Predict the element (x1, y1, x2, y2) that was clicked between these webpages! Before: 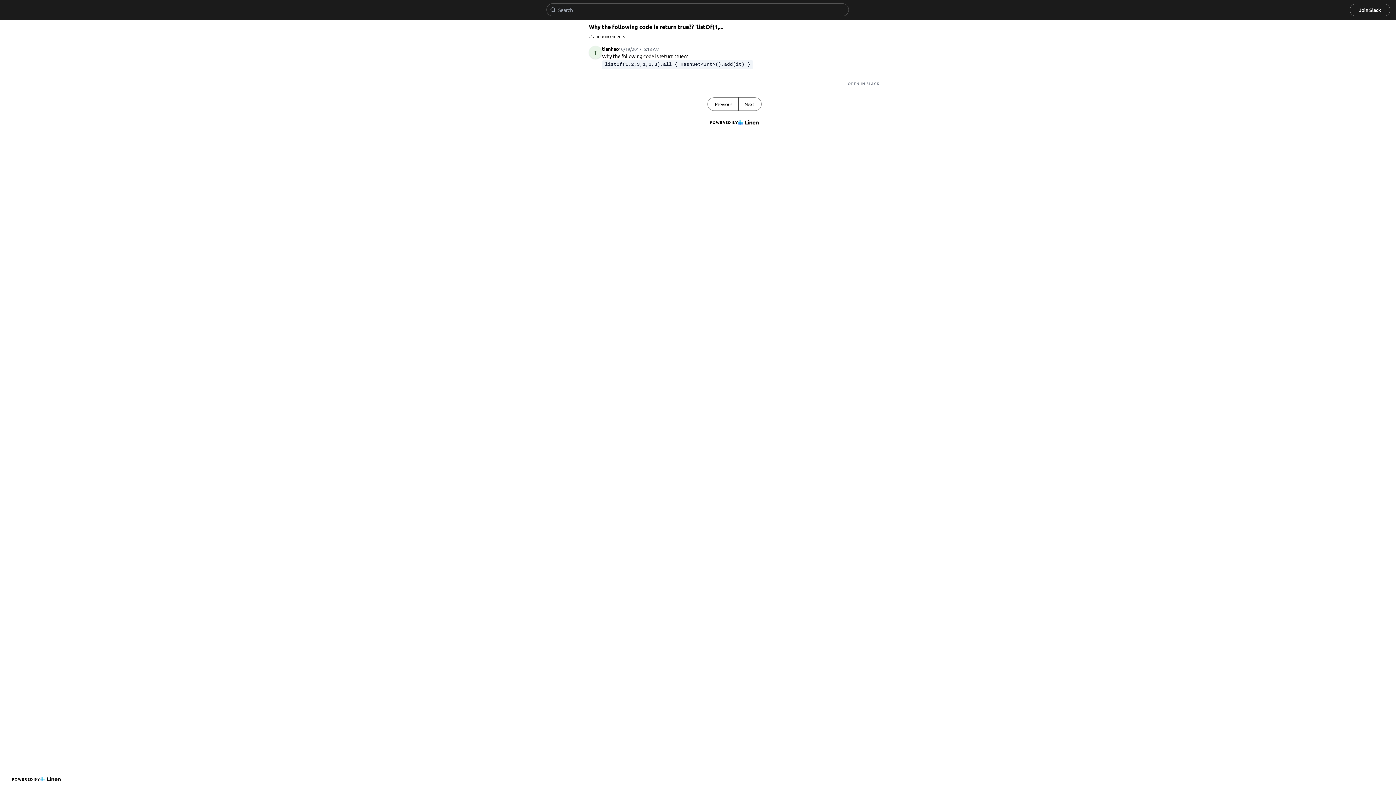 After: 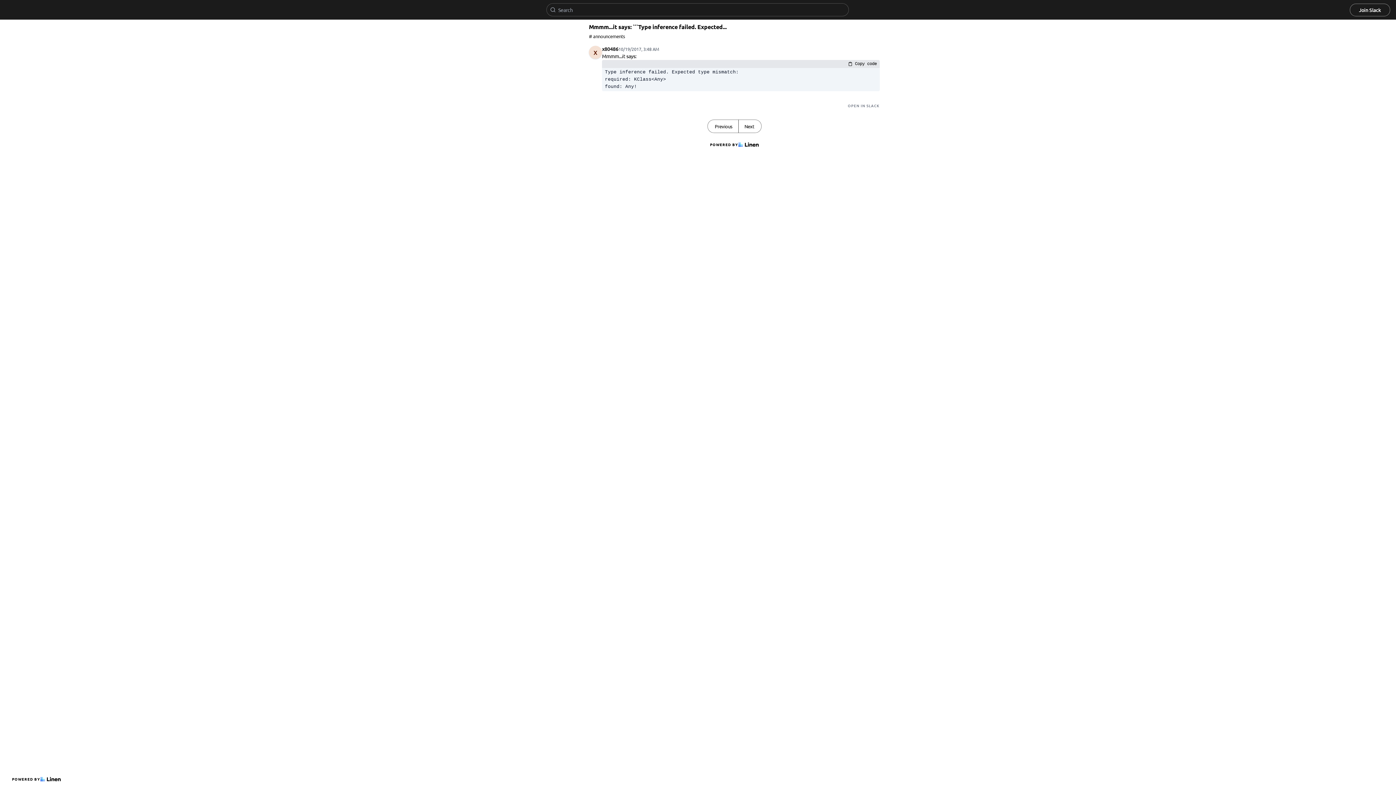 Action: bbox: (738, 97, 761, 110) label: Next